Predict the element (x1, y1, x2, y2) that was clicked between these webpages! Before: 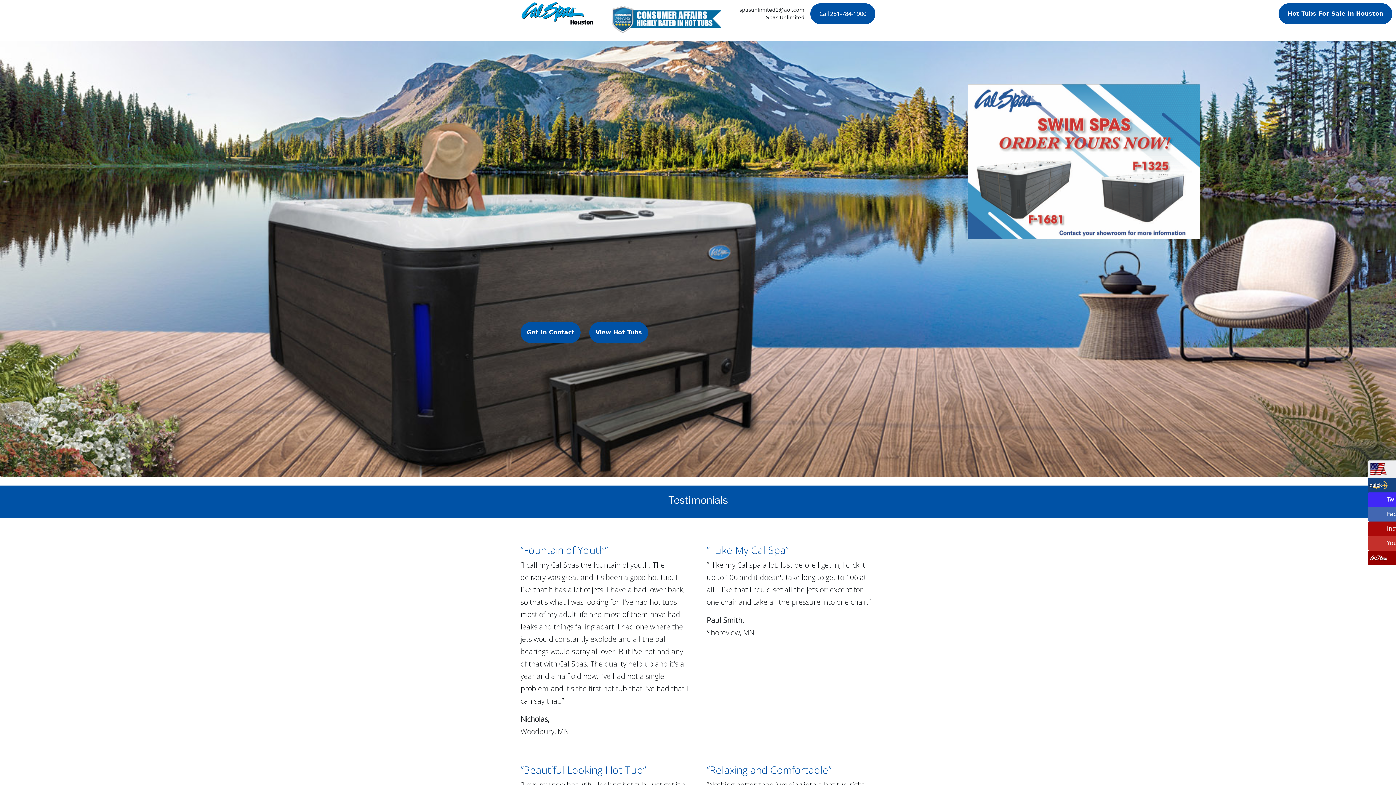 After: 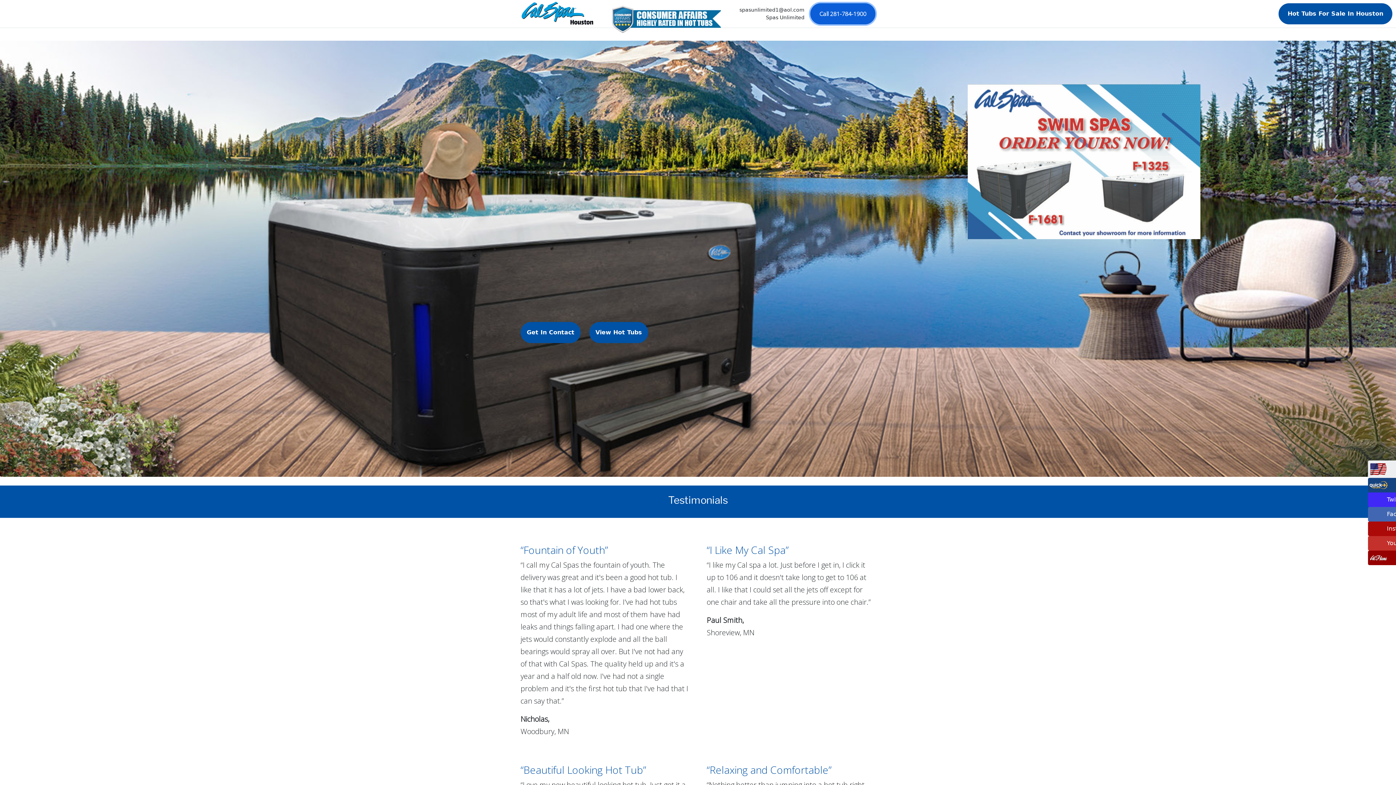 Action: label: Call 281-784-1900 bbox: (810, 3, 875, 24)